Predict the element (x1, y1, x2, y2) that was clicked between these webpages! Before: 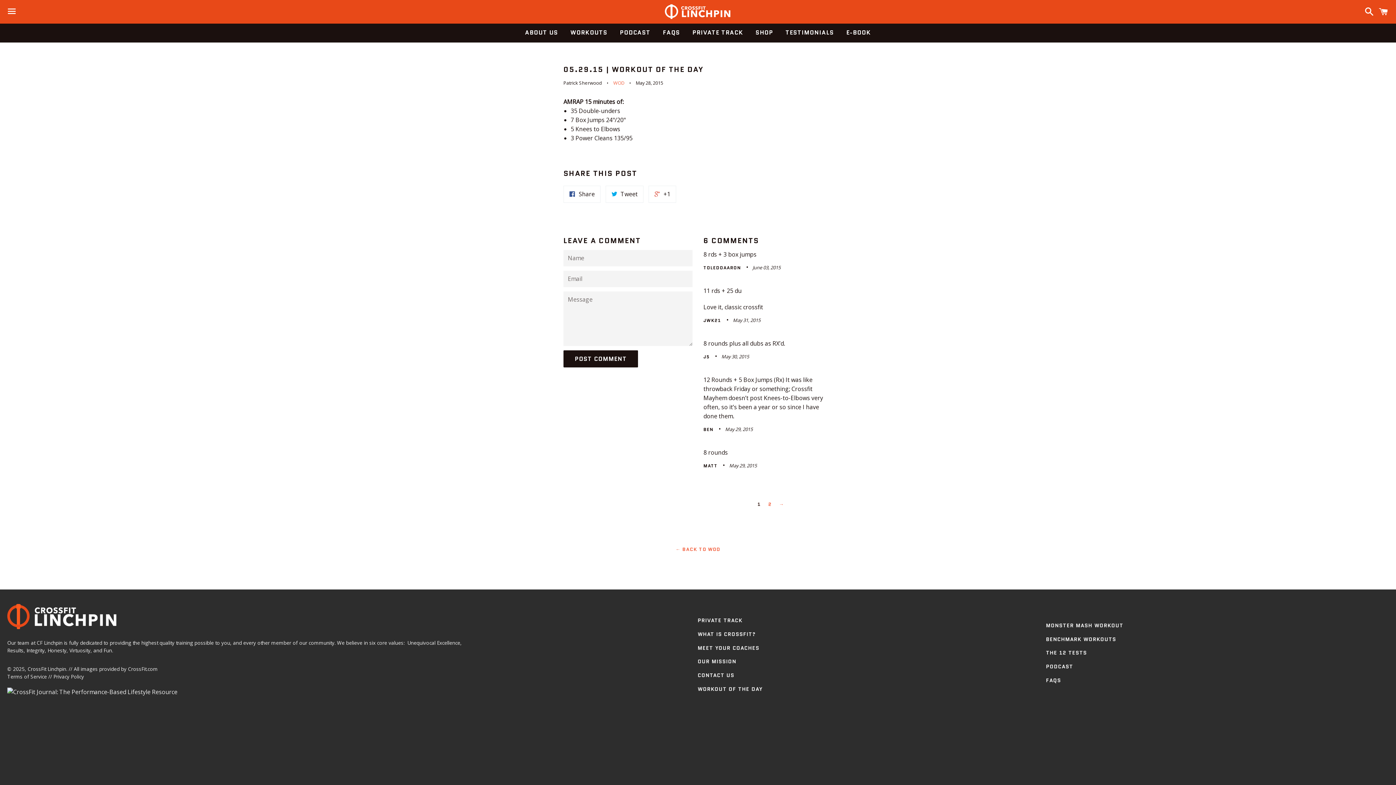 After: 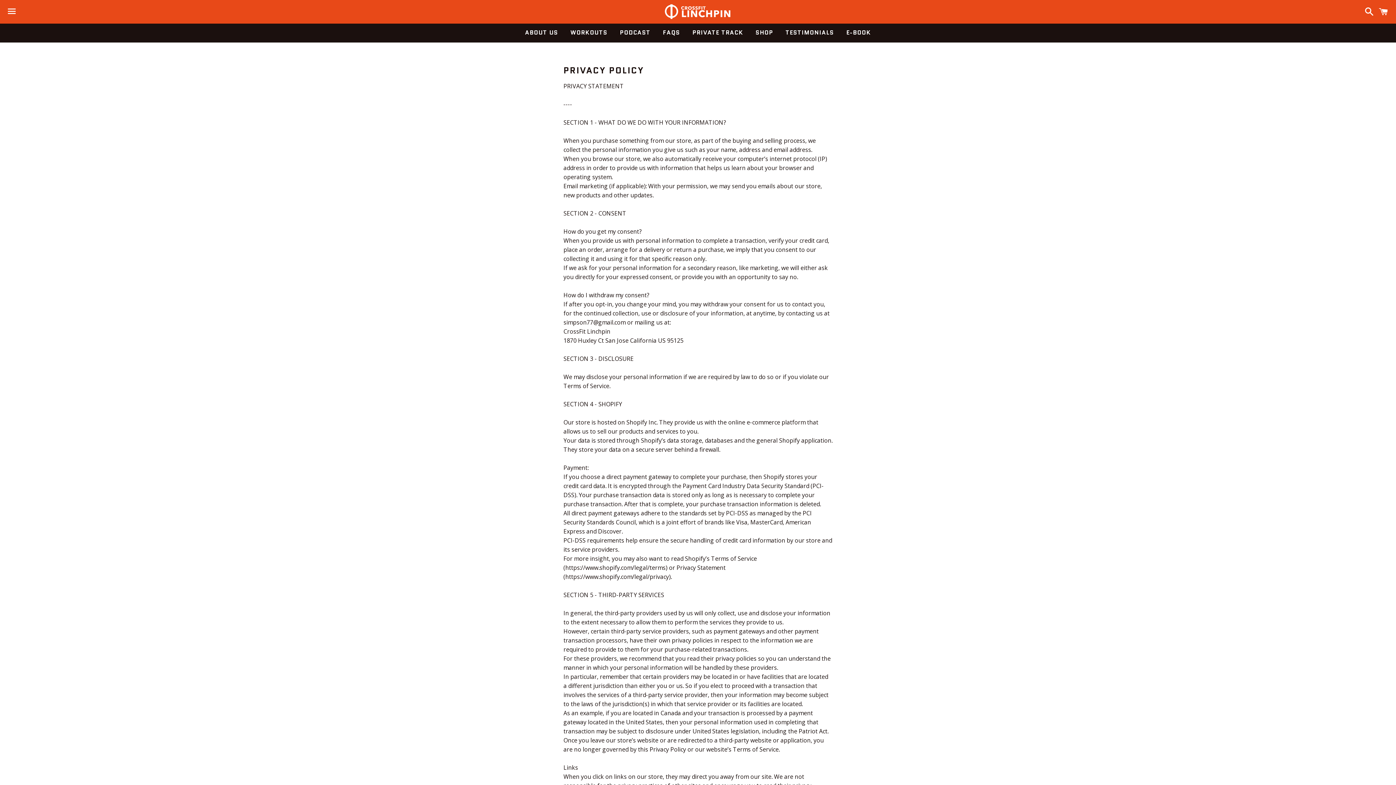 Action: bbox: (53, 673, 84, 680) label: Privacy Policy